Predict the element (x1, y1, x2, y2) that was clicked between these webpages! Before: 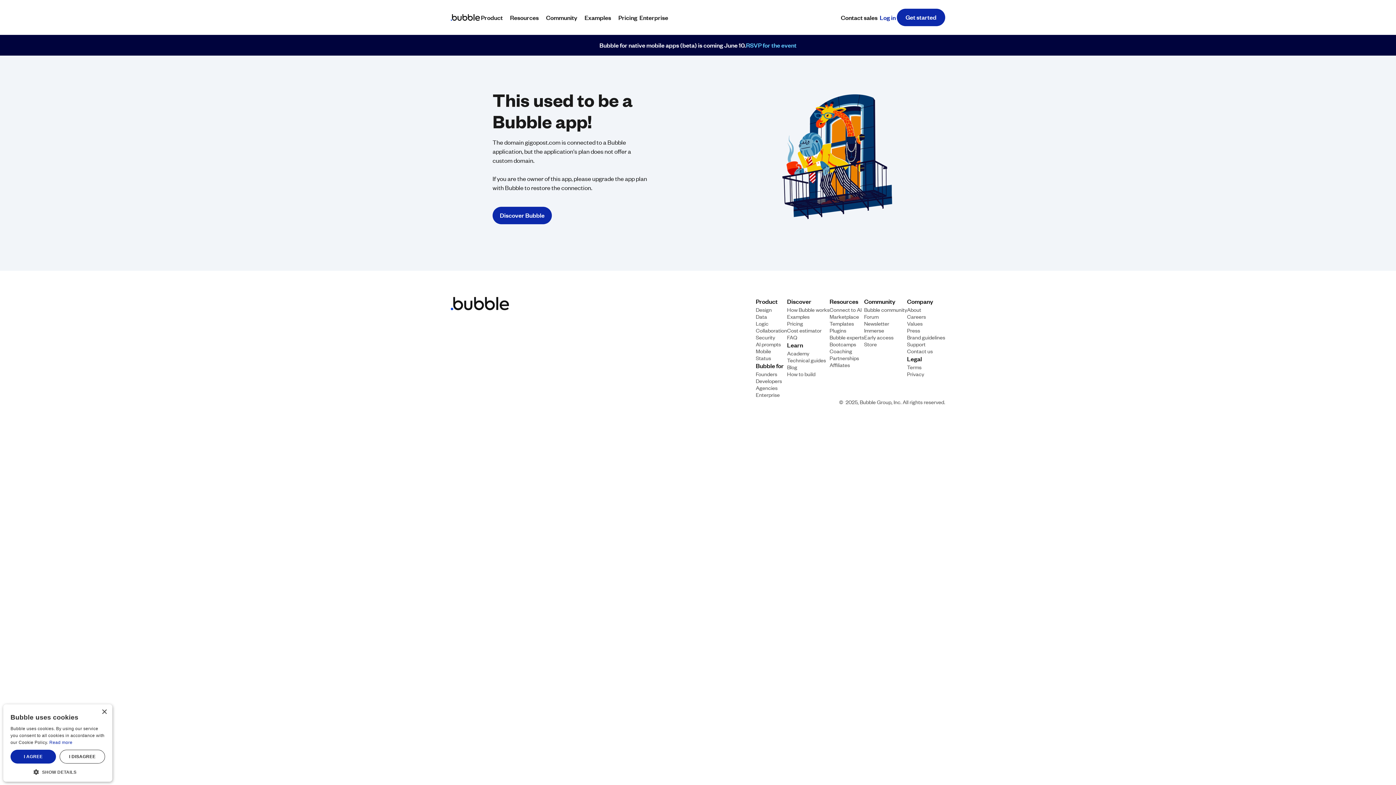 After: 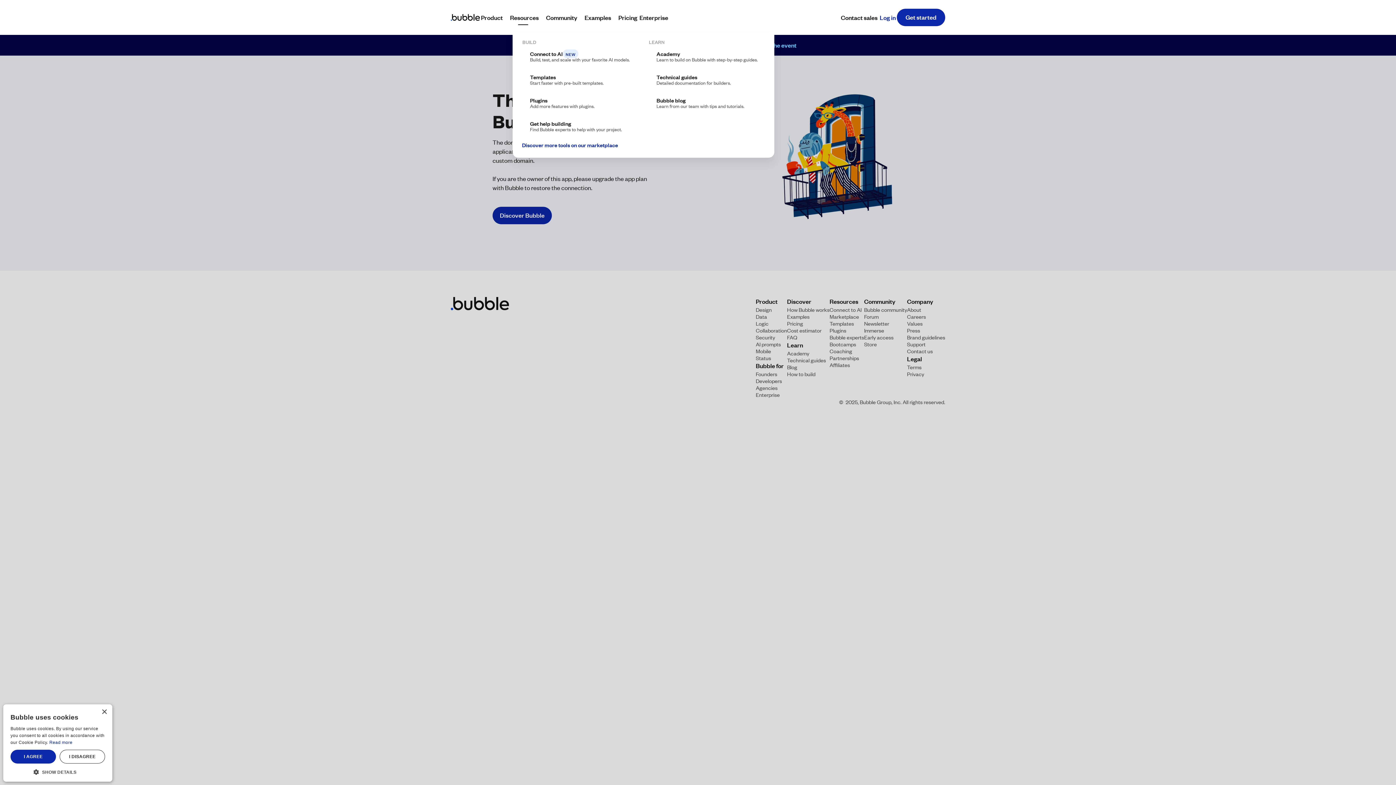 Action: label: Resources bbox: (509, 12, 545, 22)